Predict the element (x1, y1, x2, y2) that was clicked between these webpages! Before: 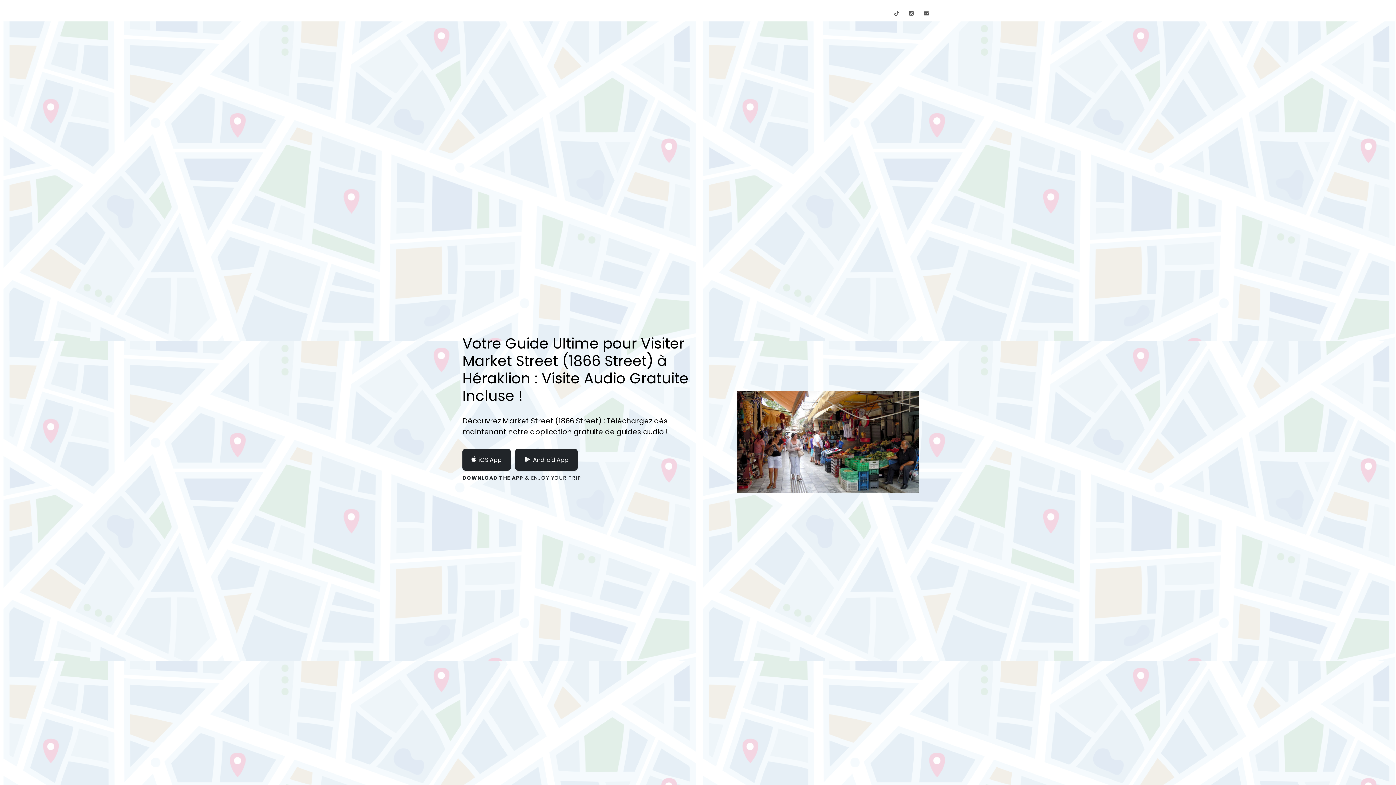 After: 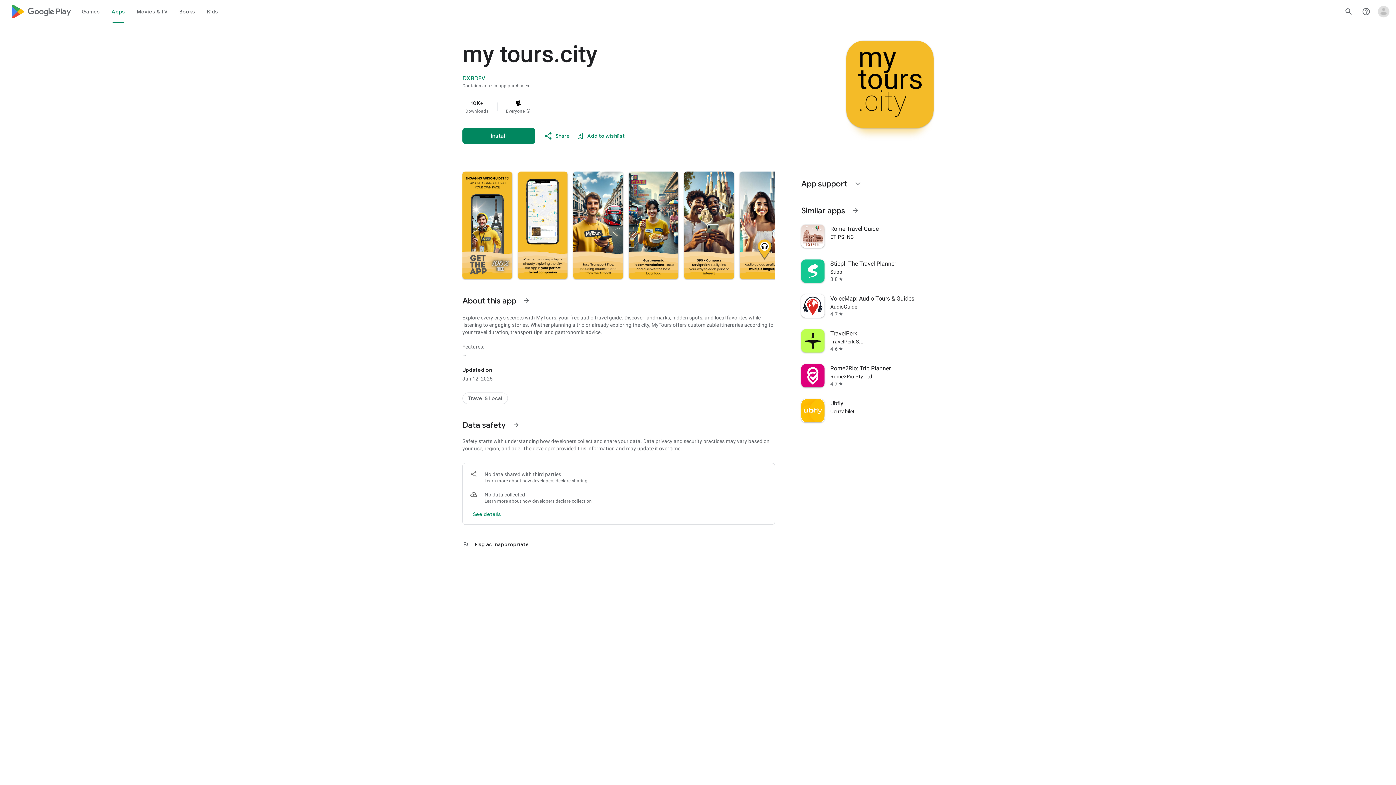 Action: bbox: (515, 449, 577, 470) label: Android App